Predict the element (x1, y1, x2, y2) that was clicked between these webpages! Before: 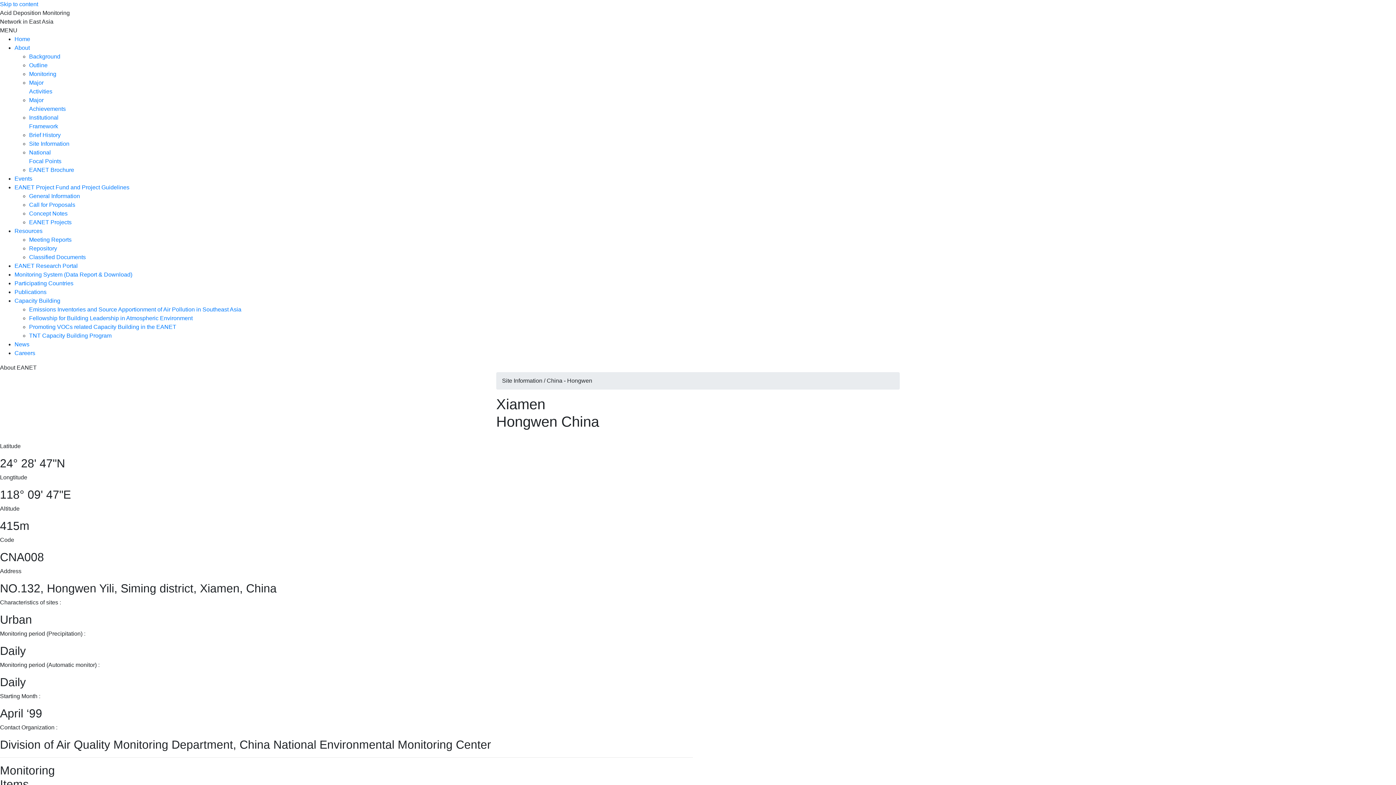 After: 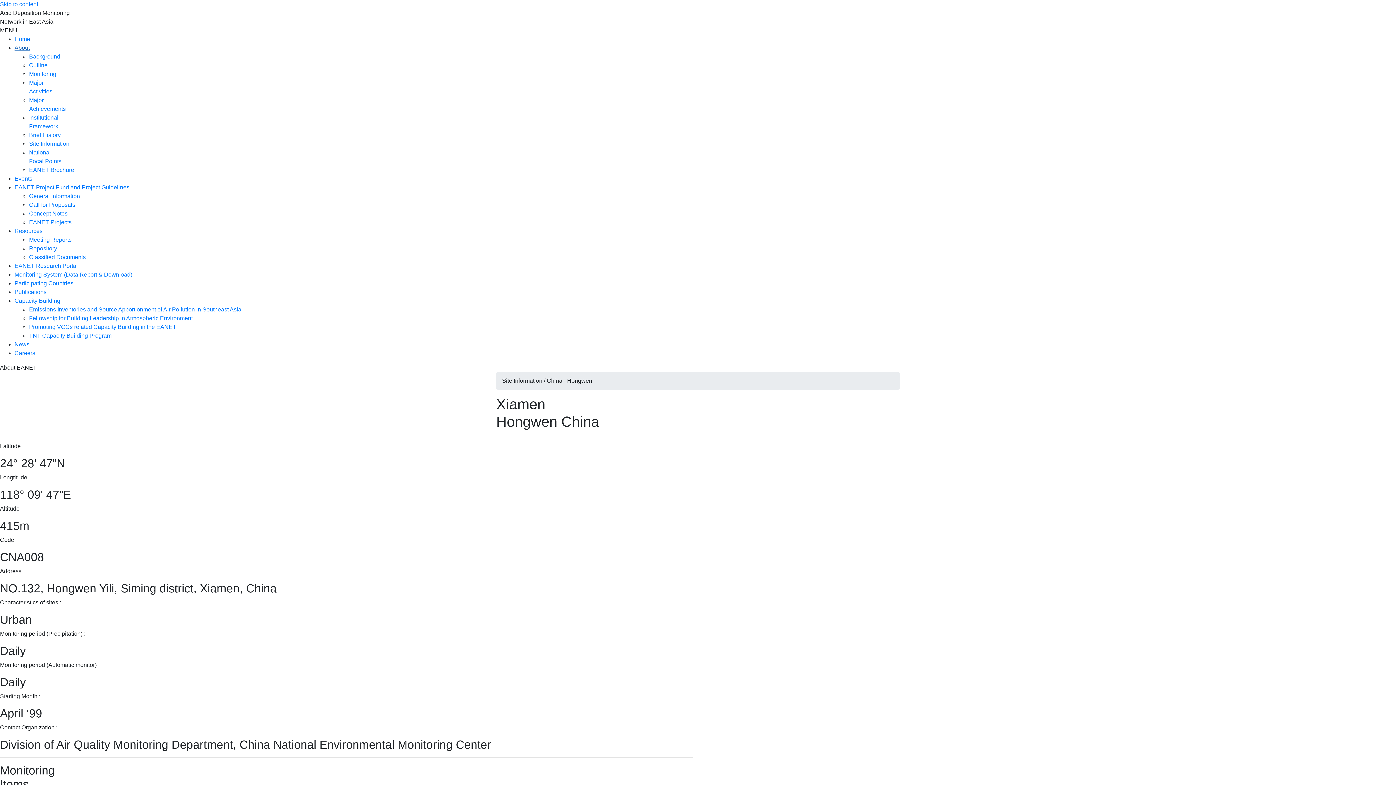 Action: bbox: (14, 44, 29, 50) label: About